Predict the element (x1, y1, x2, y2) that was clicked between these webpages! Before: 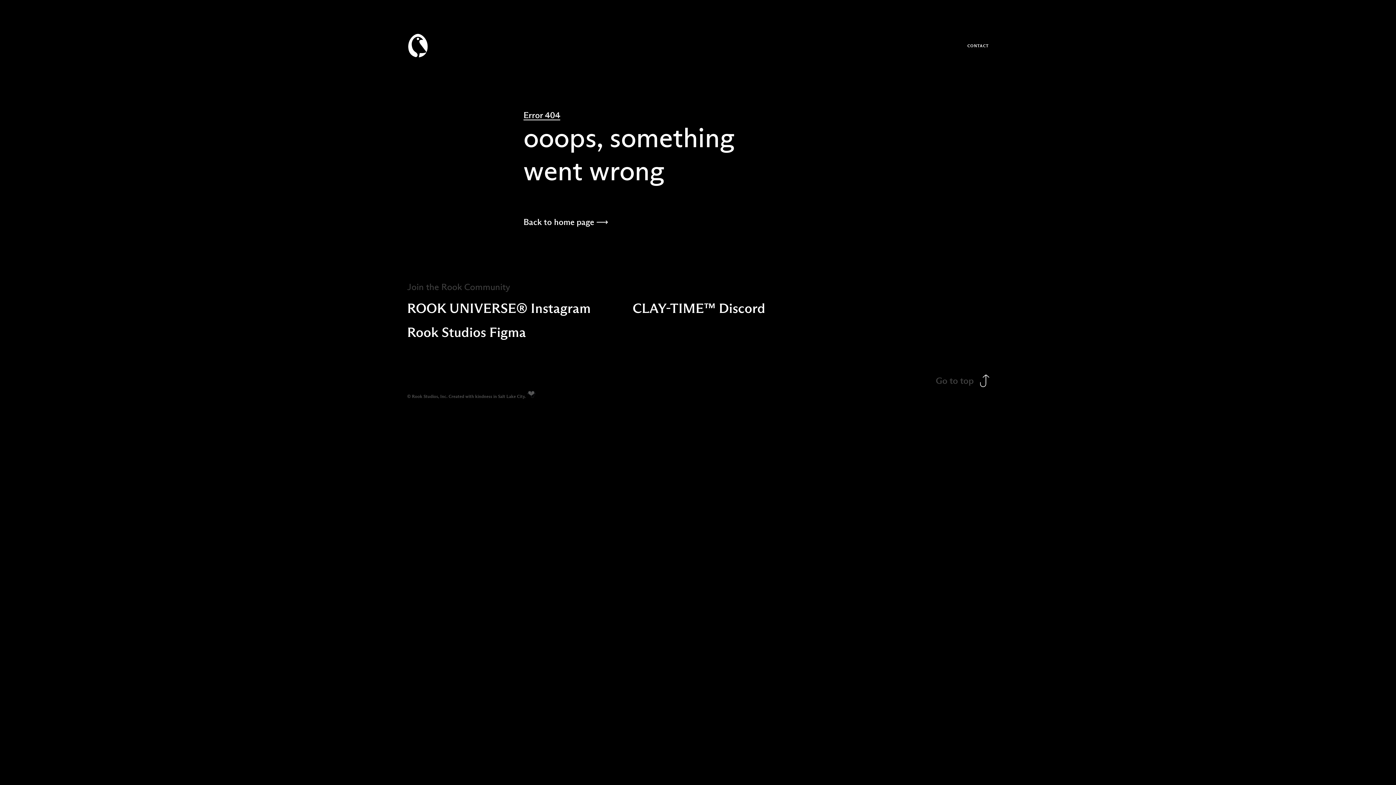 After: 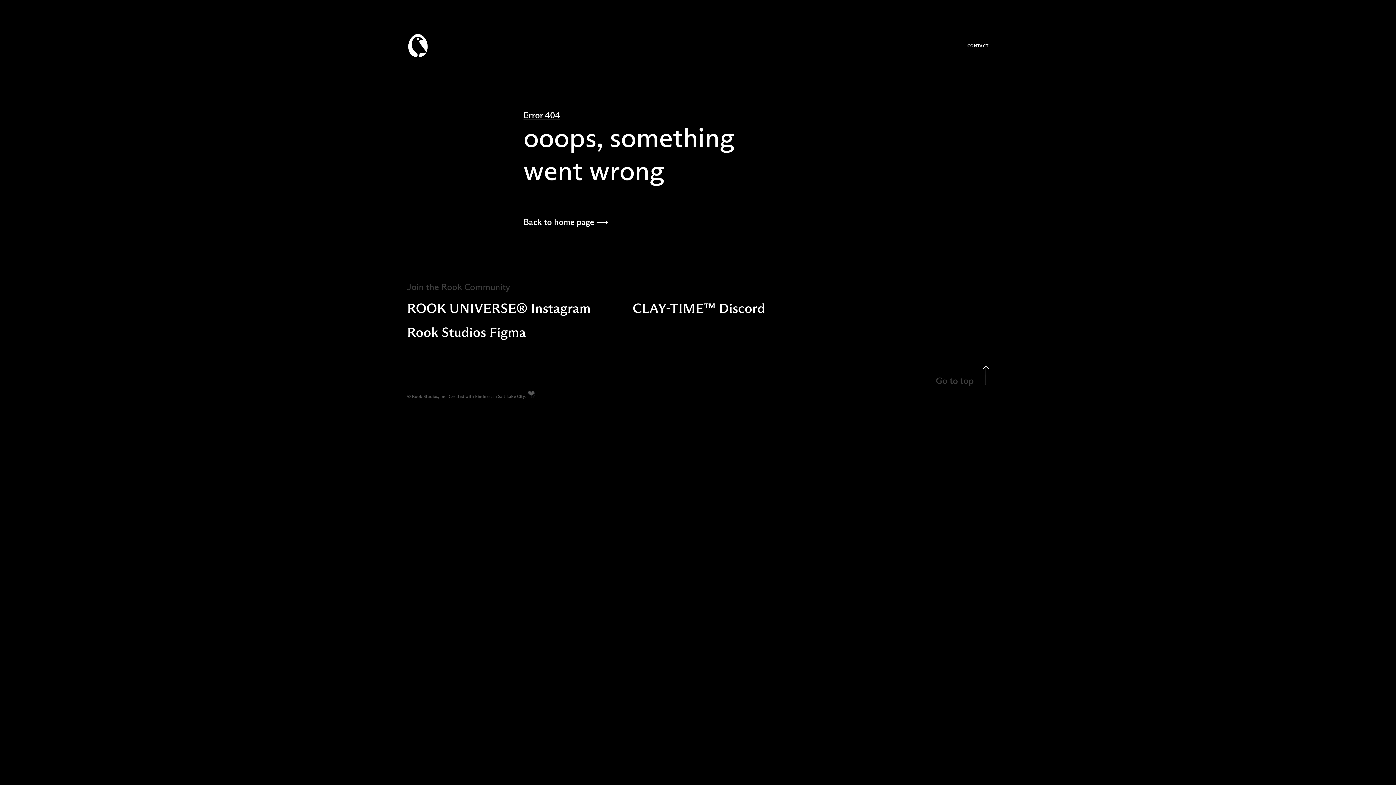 Action: label: Go to top bbox: (936, 374, 989, 387)